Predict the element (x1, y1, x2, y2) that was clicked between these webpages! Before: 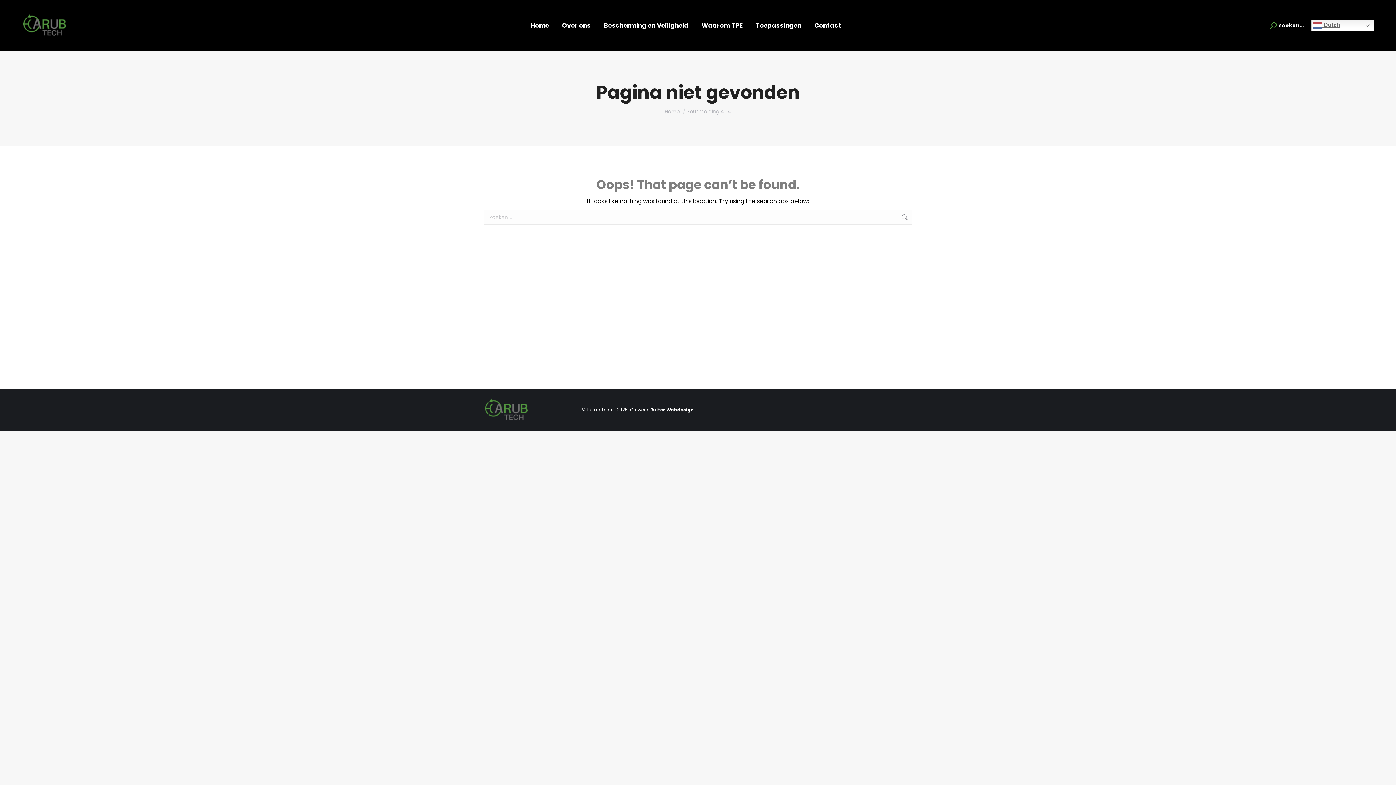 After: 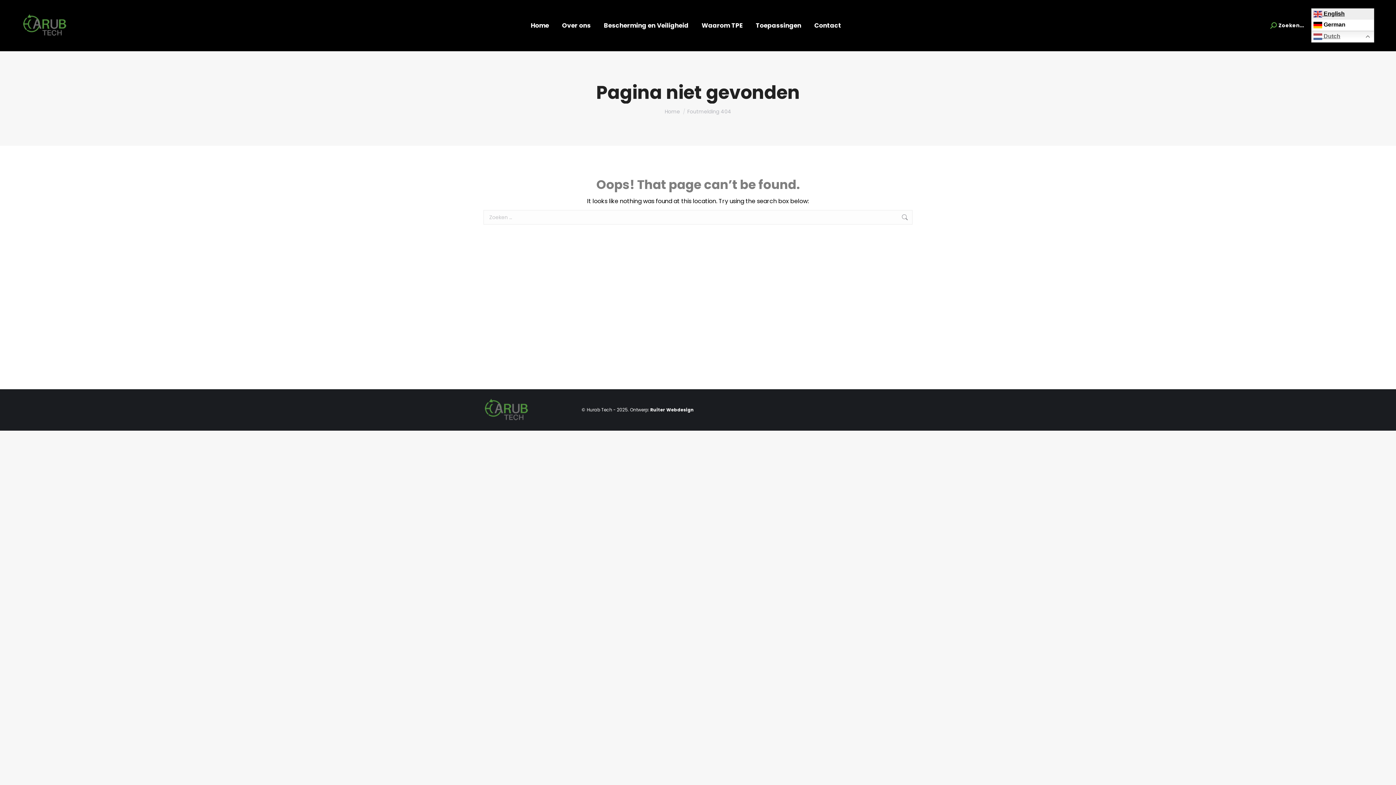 Action: label:  Dutch bbox: (1311, 19, 1374, 31)